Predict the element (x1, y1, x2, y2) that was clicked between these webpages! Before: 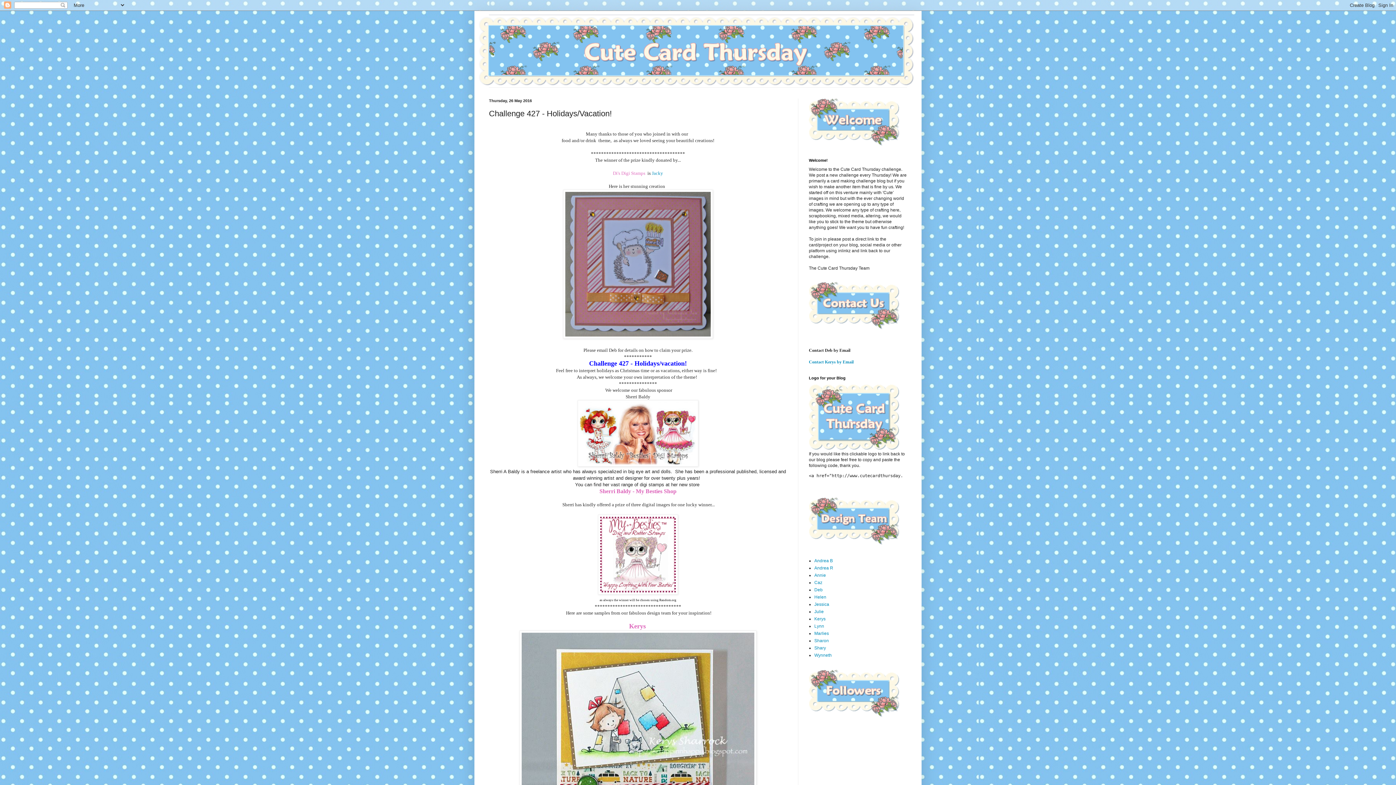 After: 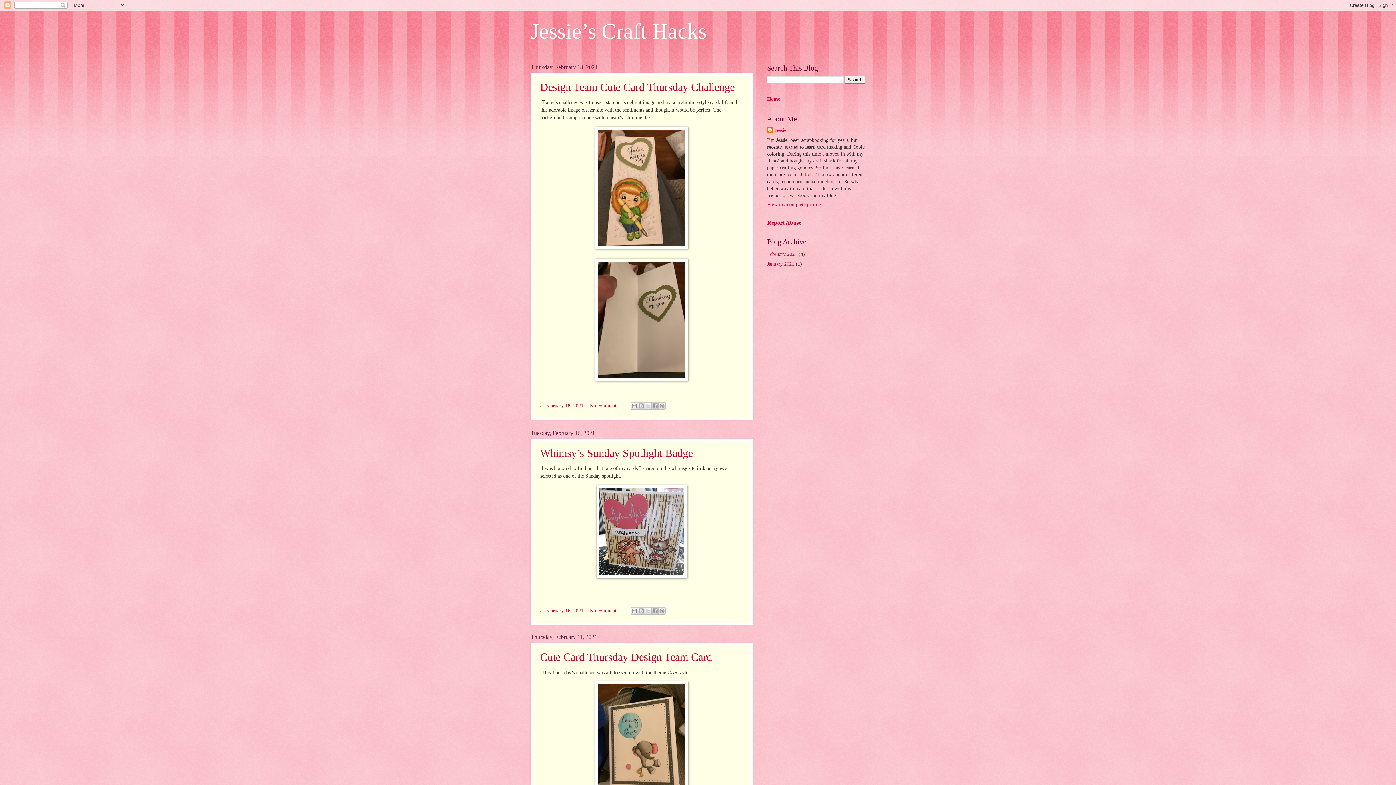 Action: label: Jessica bbox: (814, 602, 829, 607)